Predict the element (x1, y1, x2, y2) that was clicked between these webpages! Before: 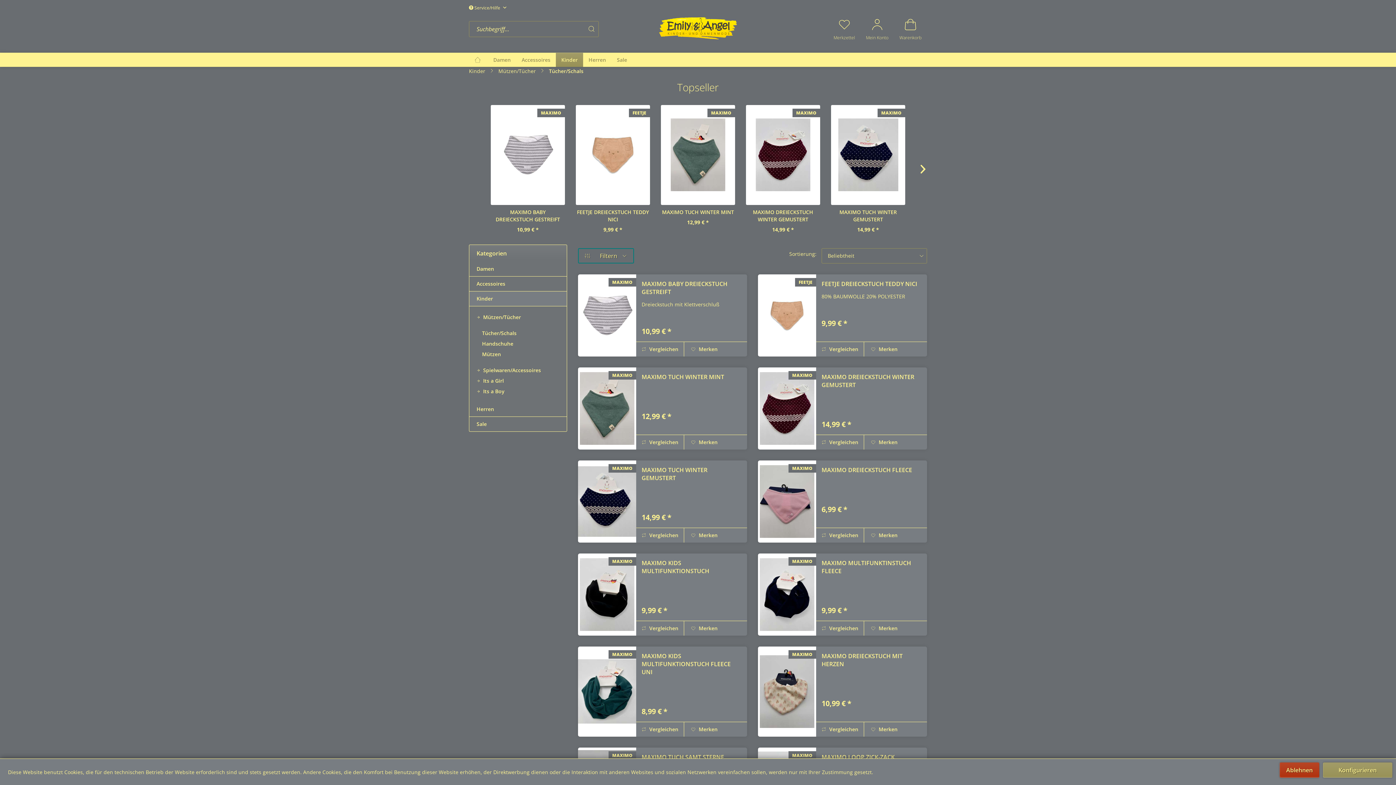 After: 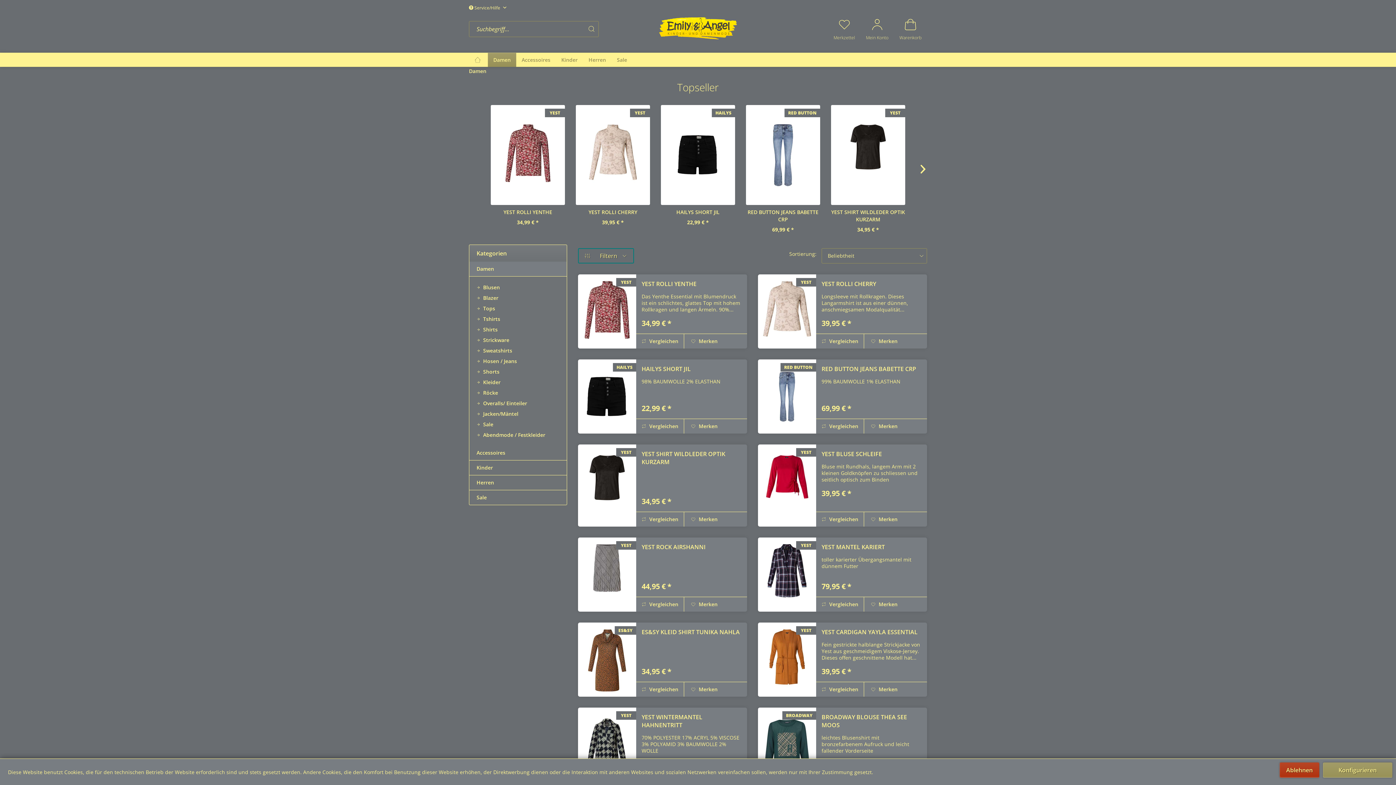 Action: label: Damen bbox: (488, 52, 516, 67)